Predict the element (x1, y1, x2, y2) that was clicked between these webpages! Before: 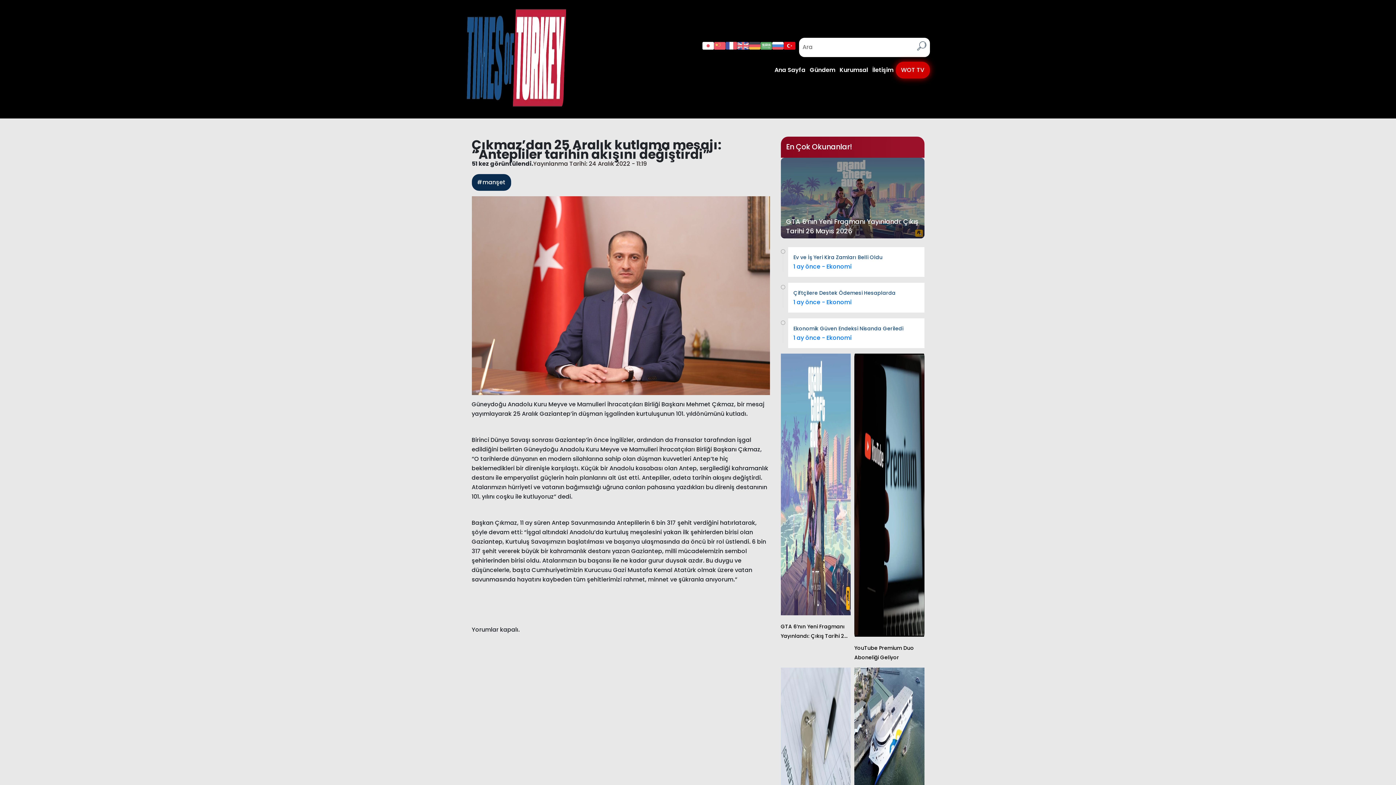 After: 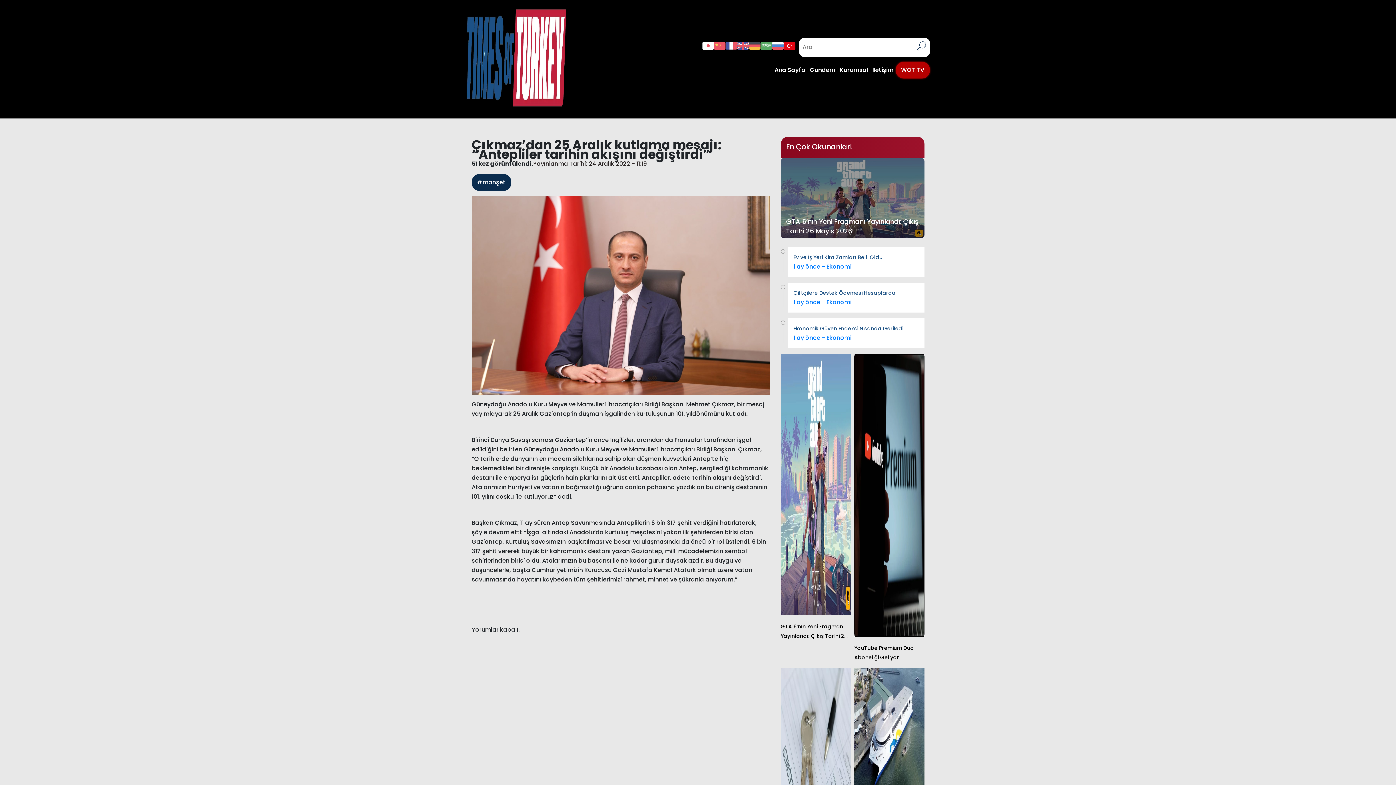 Action: bbox: (748, 40, 760, 54)